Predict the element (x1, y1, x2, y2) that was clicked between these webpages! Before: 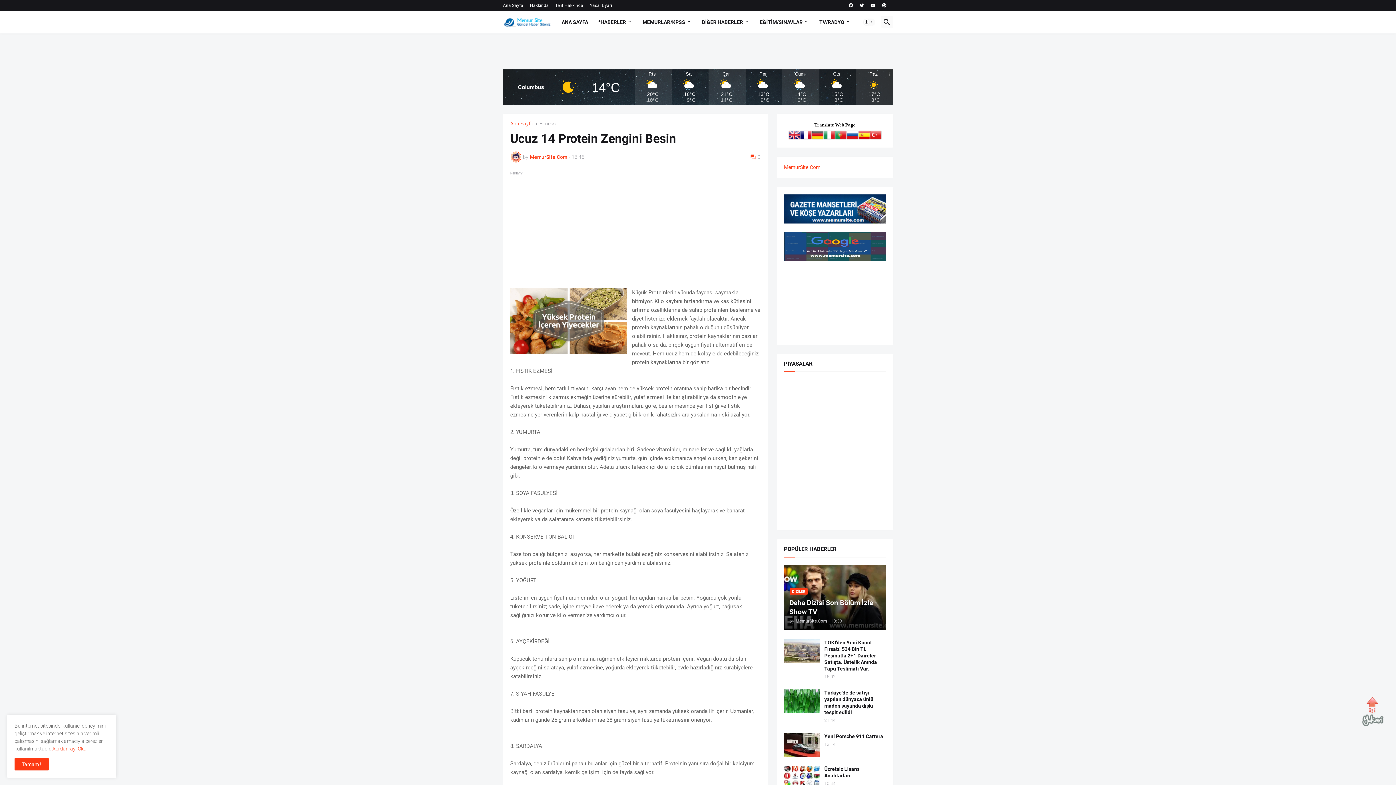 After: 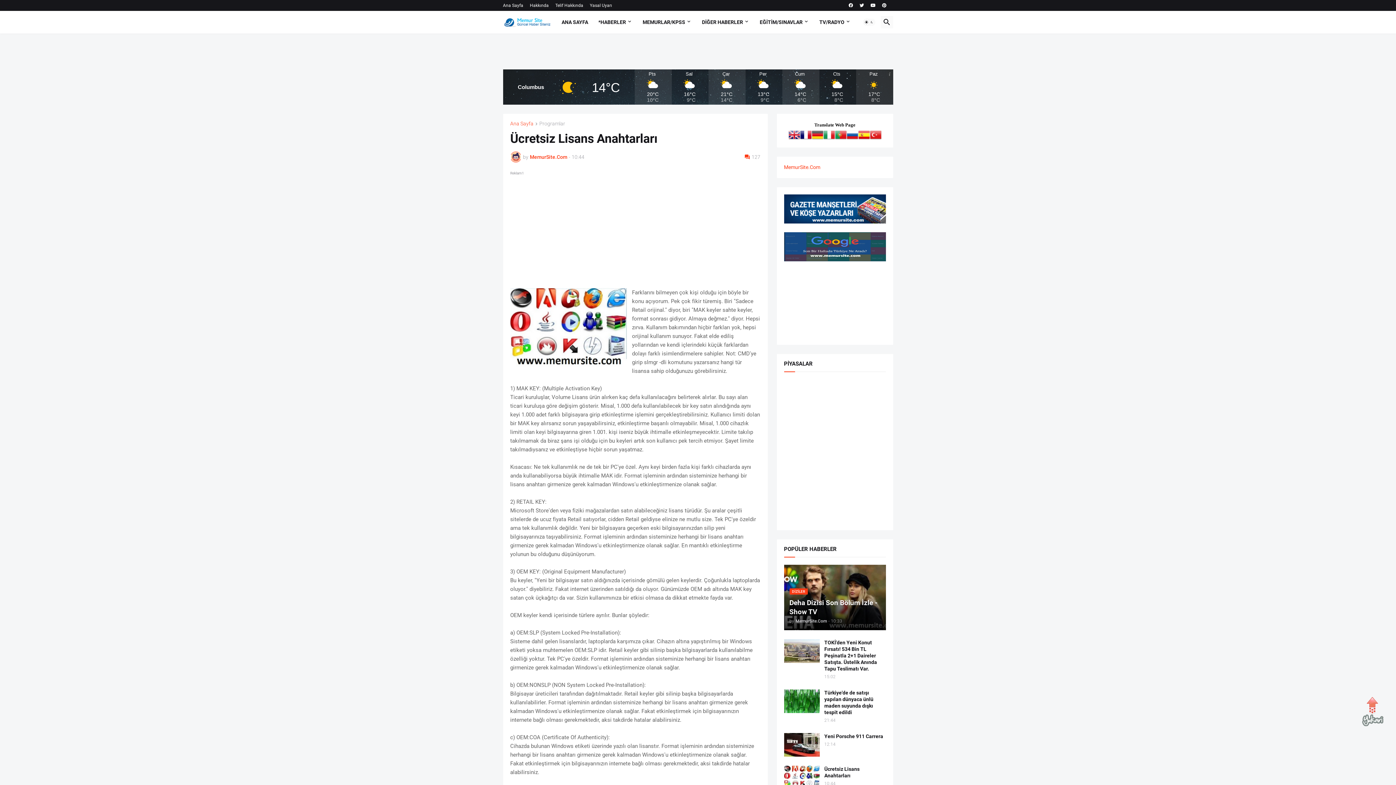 Action: bbox: (784, 766, 819, 789)